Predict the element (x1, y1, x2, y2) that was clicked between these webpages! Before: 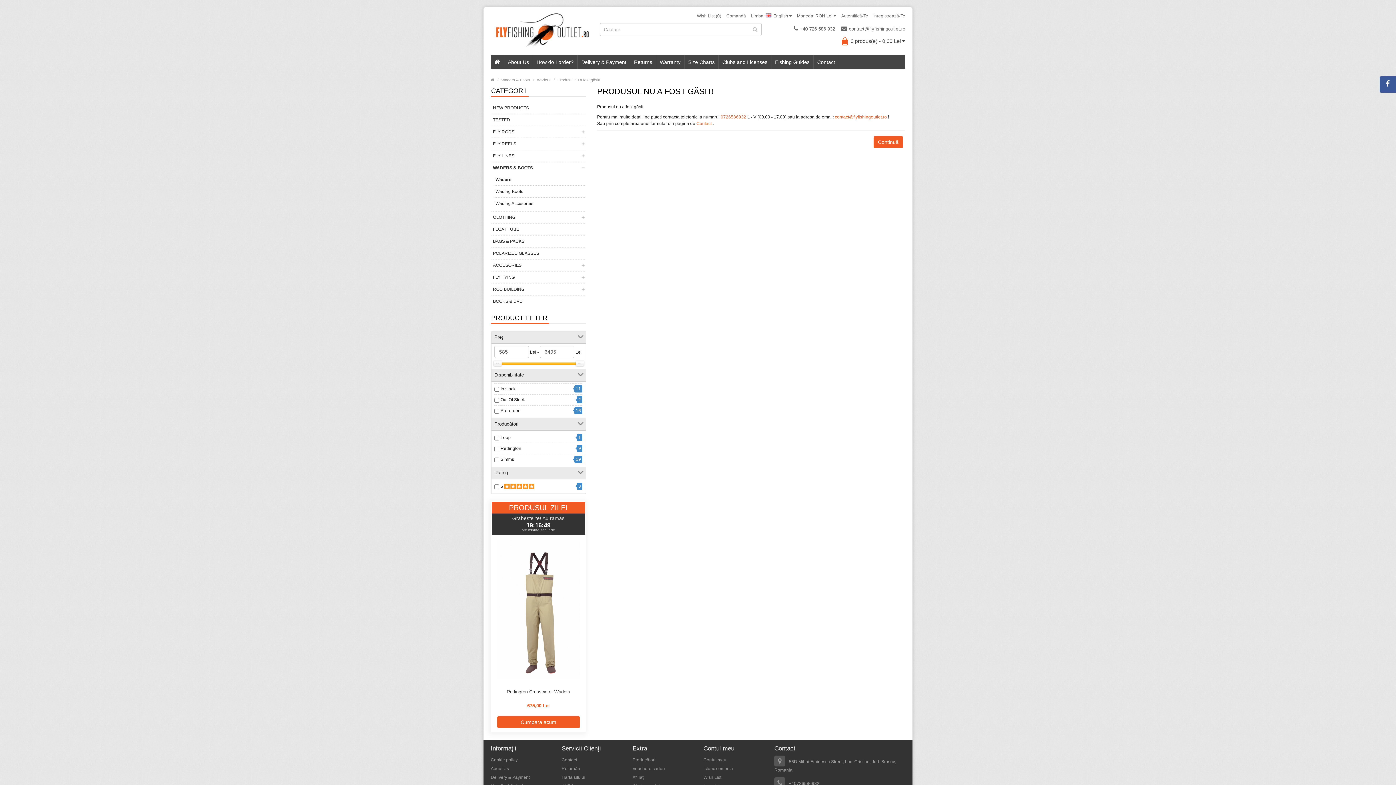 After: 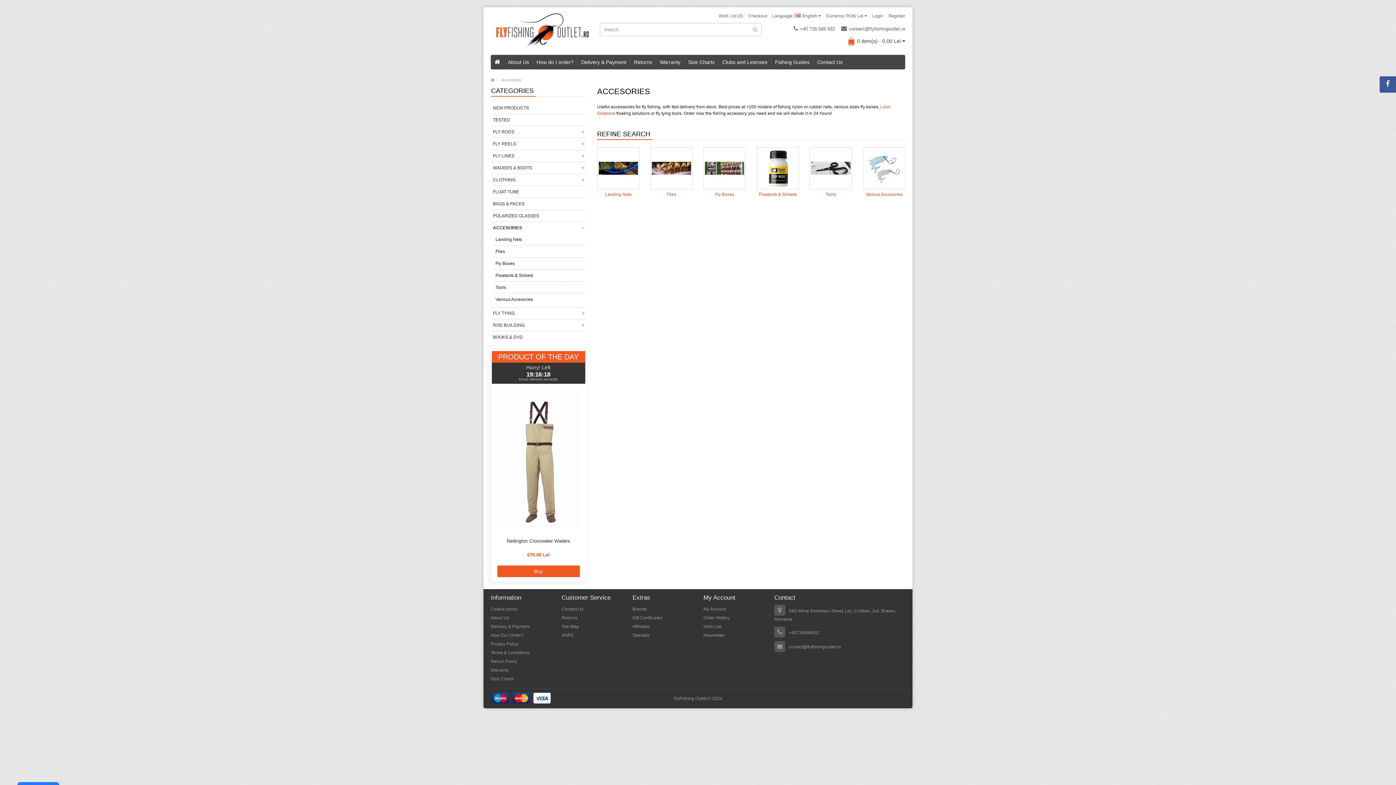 Action: label: ACCESORIES bbox: (491, 259, 586, 271)